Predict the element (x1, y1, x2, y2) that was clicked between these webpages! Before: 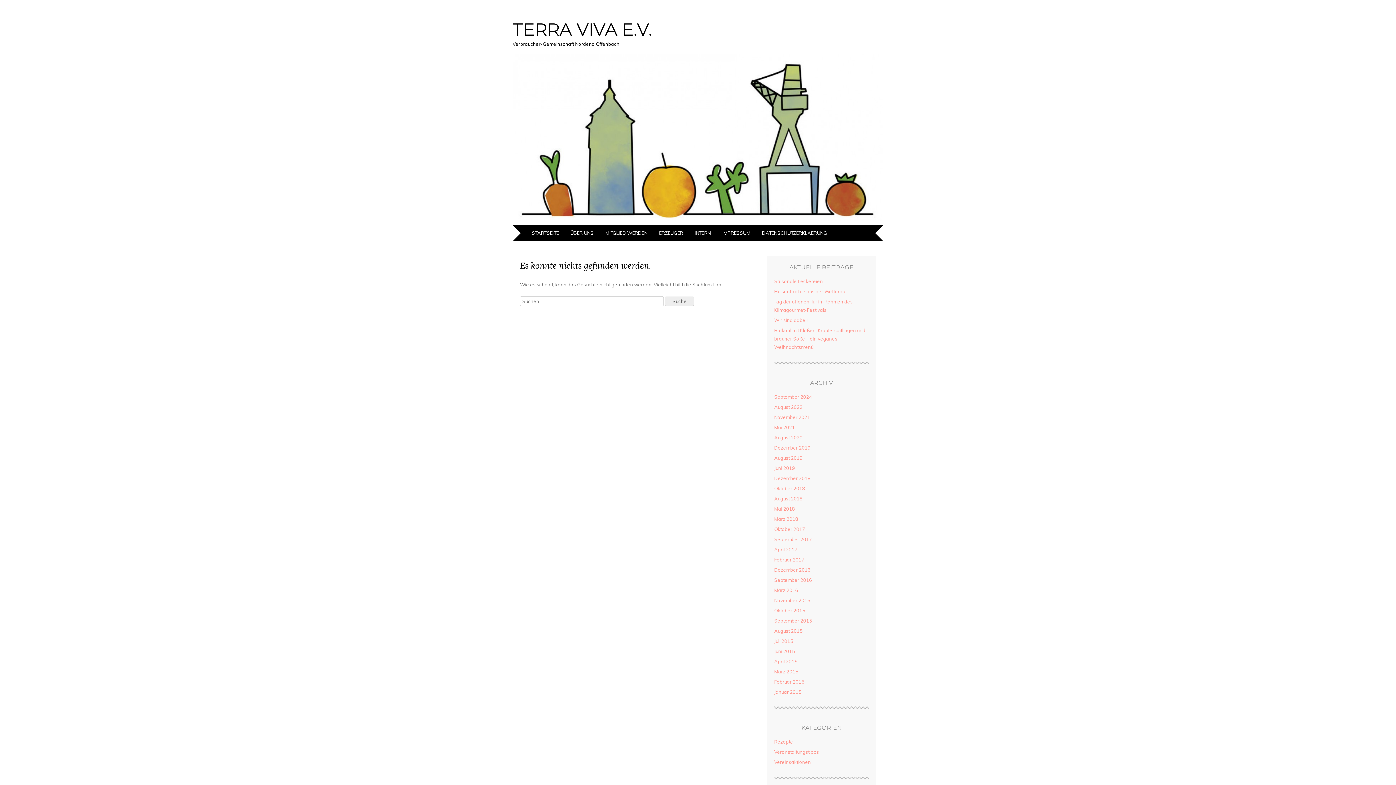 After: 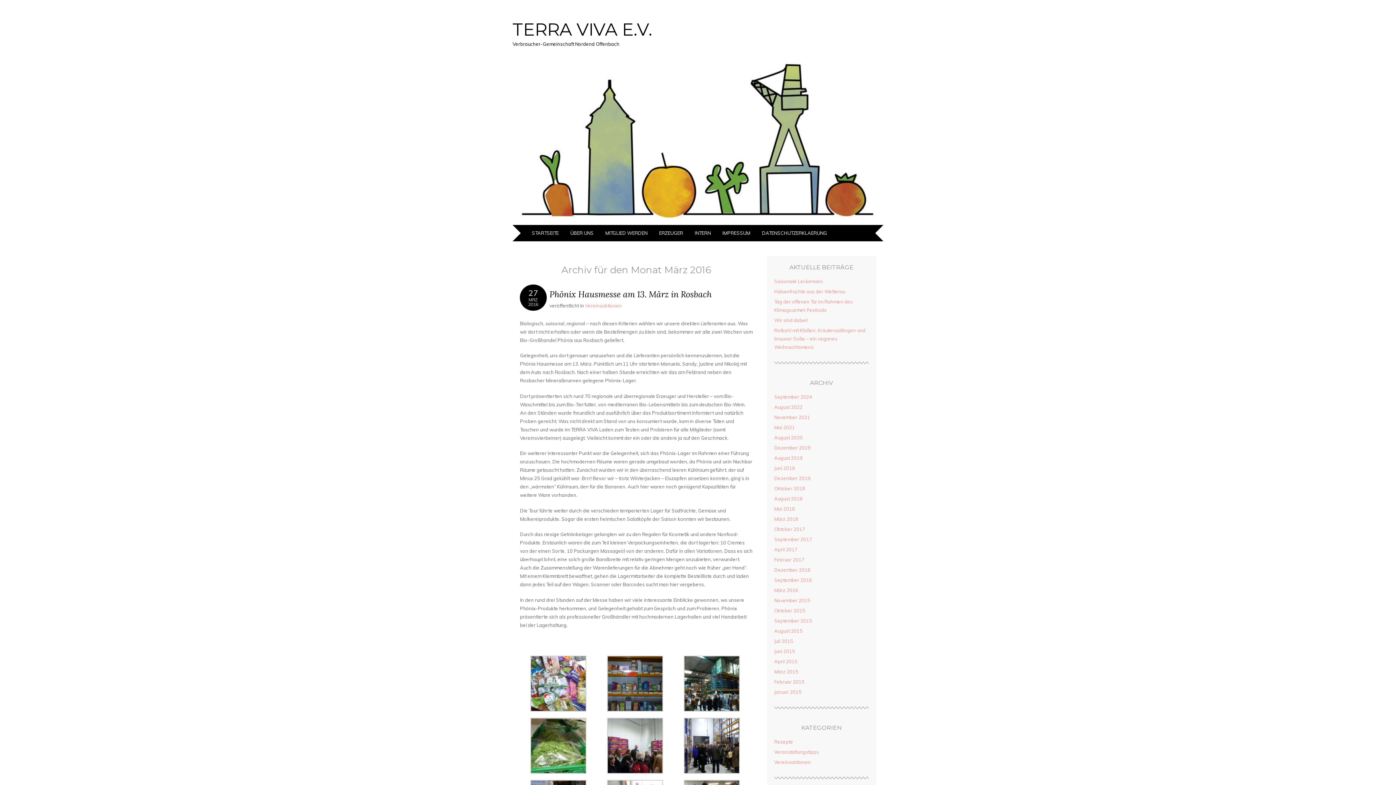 Action: bbox: (774, 587, 798, 593) label: März 2016